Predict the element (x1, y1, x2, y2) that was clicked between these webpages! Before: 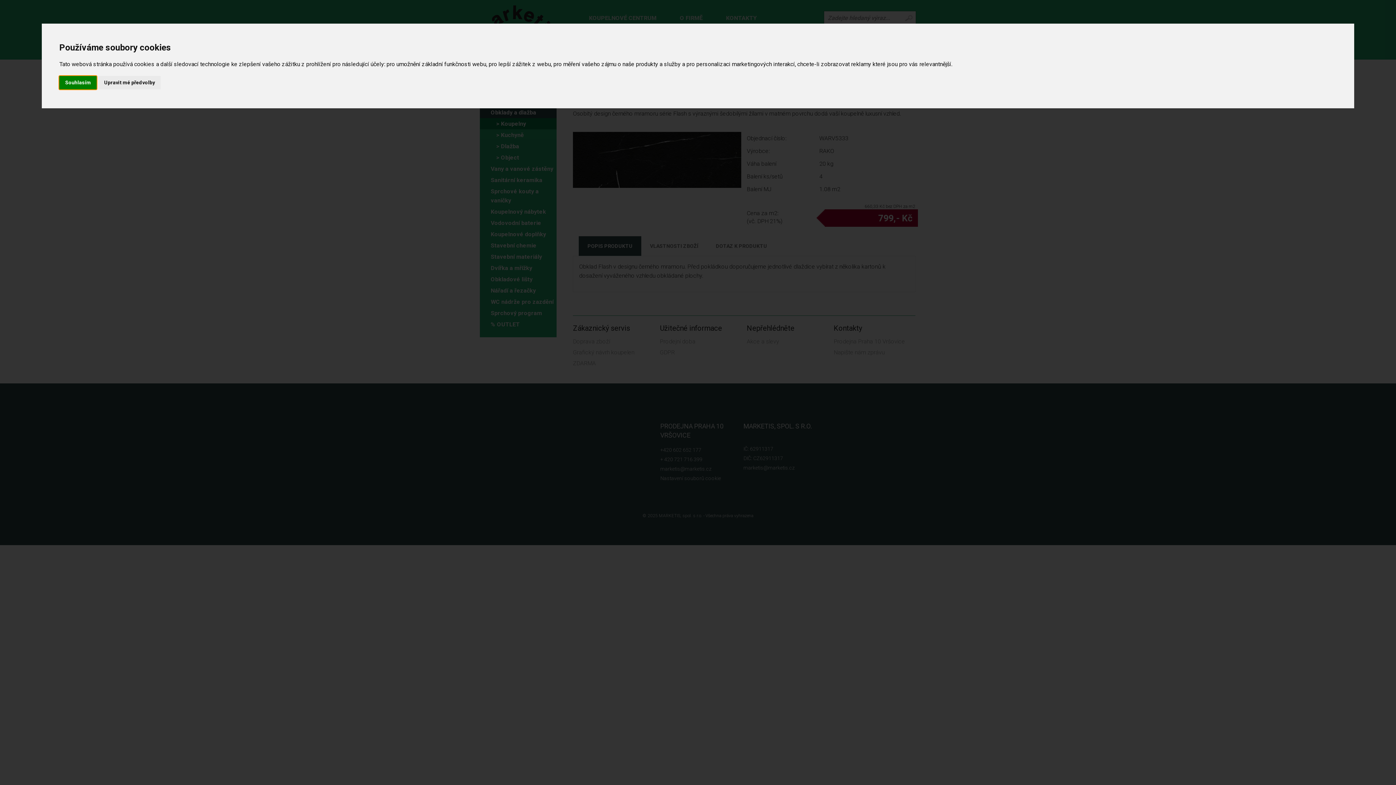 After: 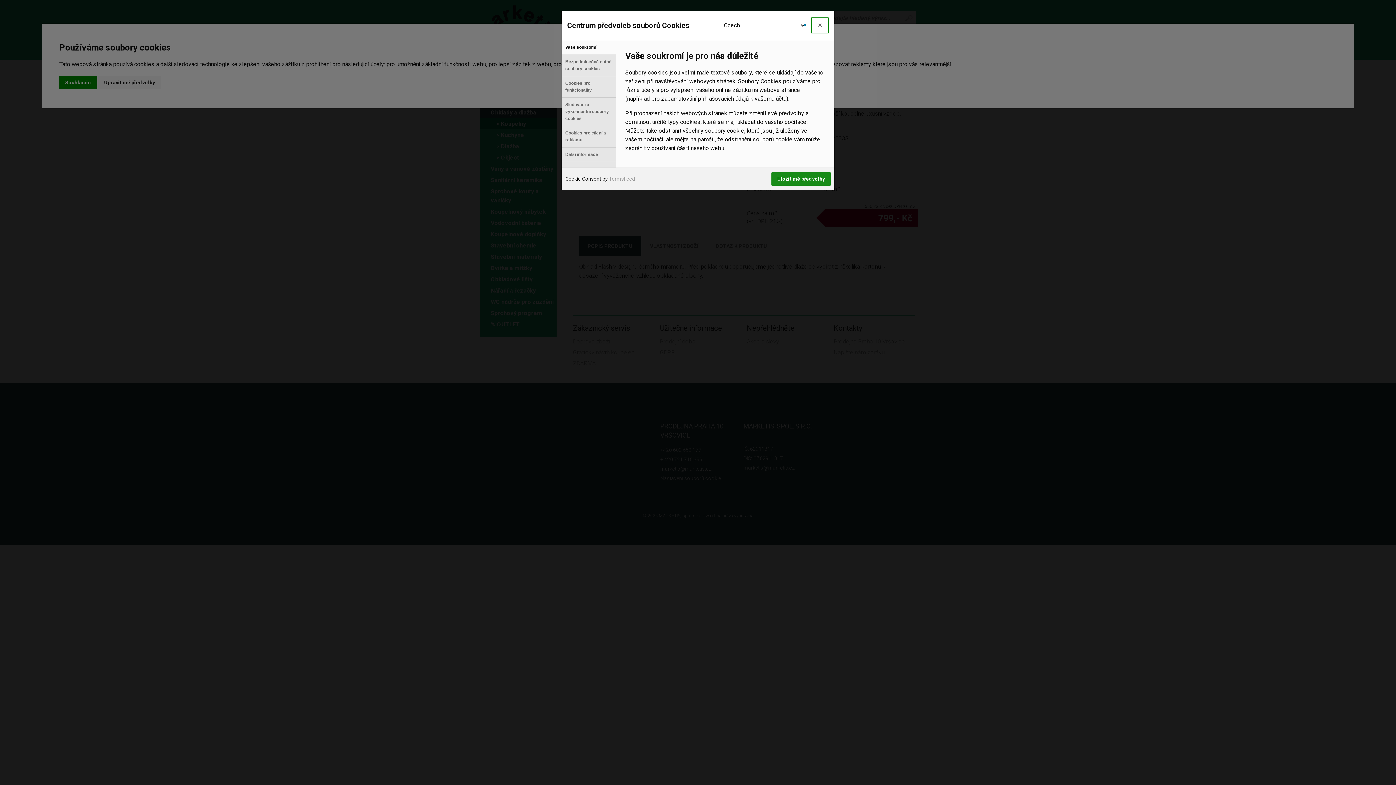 Action: label: Upravit mé předvolby bbox: (98, 75, 160, 89)